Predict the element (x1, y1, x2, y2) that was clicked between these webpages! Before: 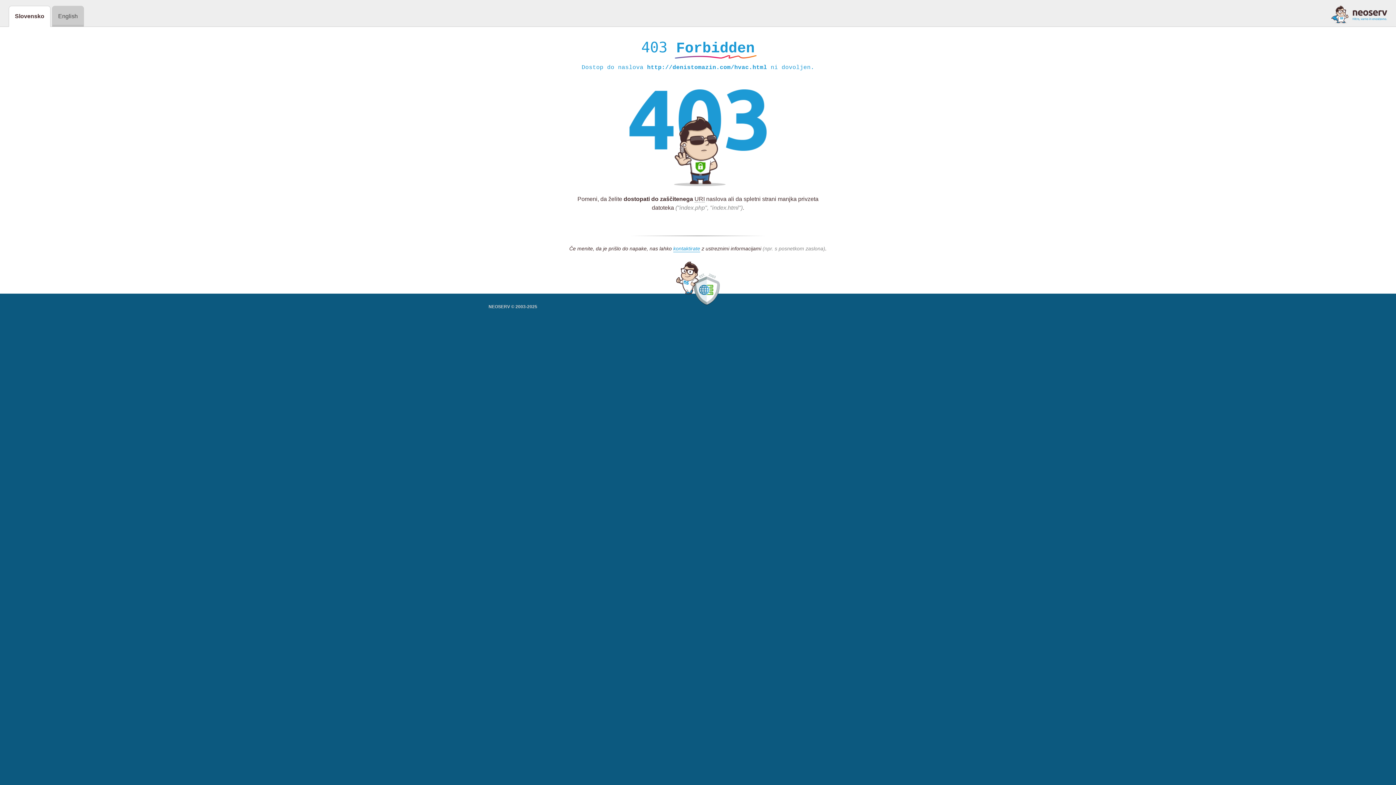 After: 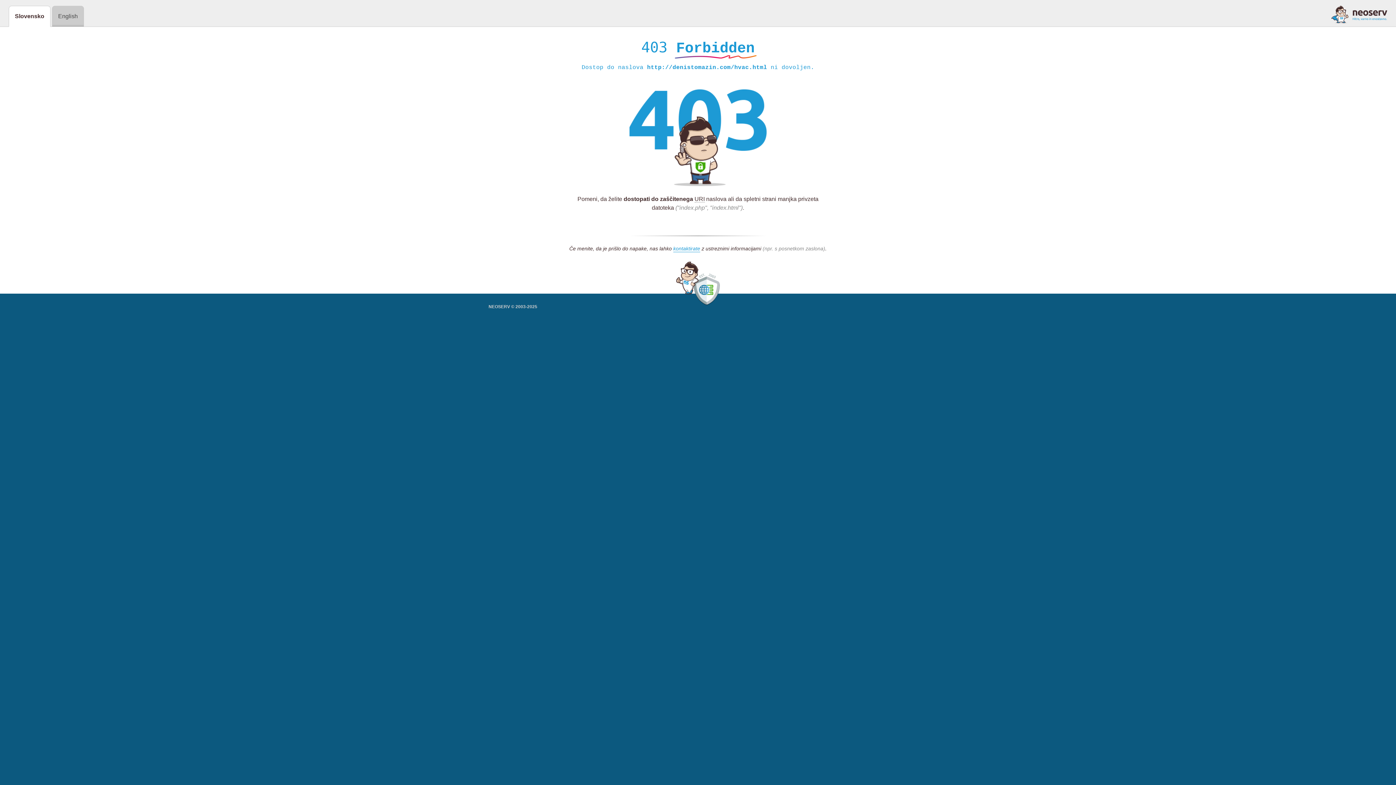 Action: bbox: (1331, 5, 1387, 23)